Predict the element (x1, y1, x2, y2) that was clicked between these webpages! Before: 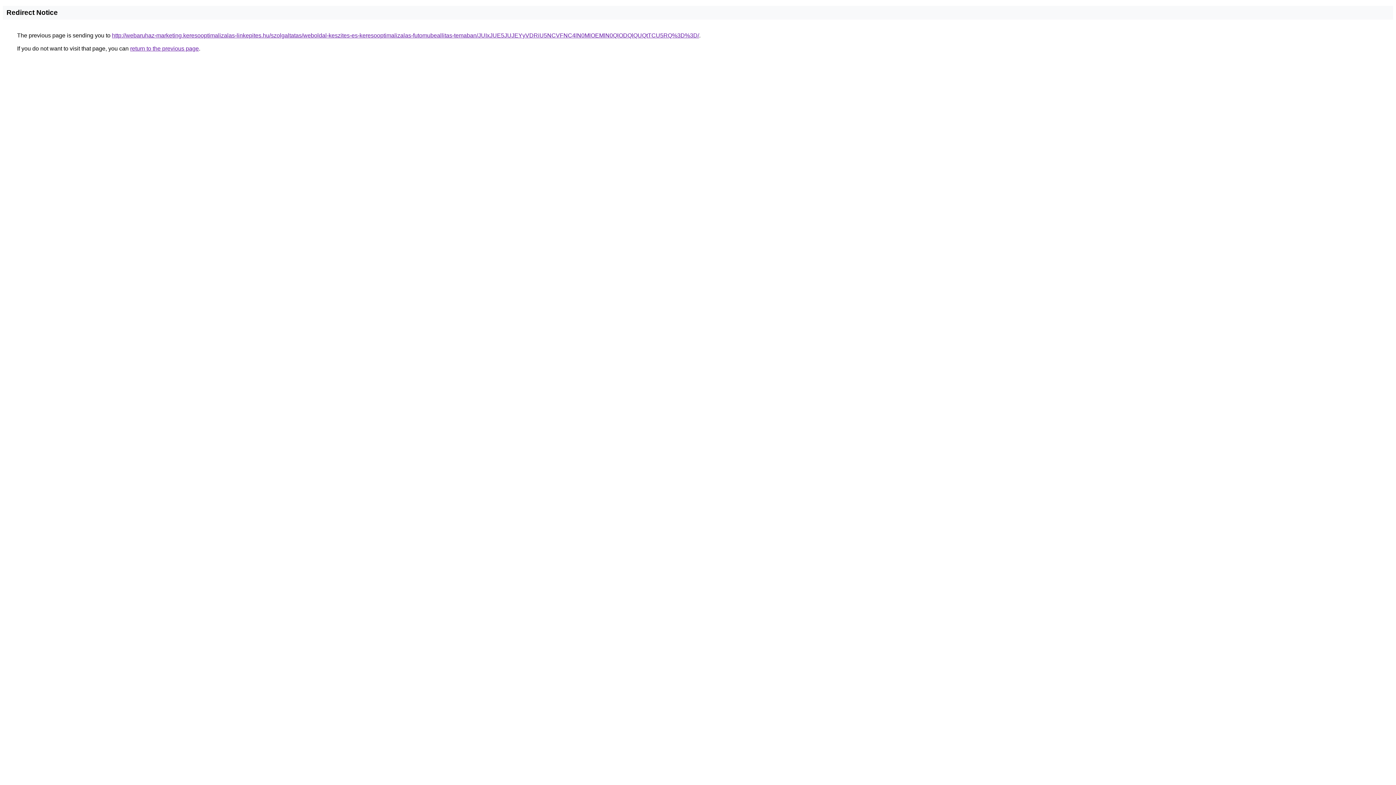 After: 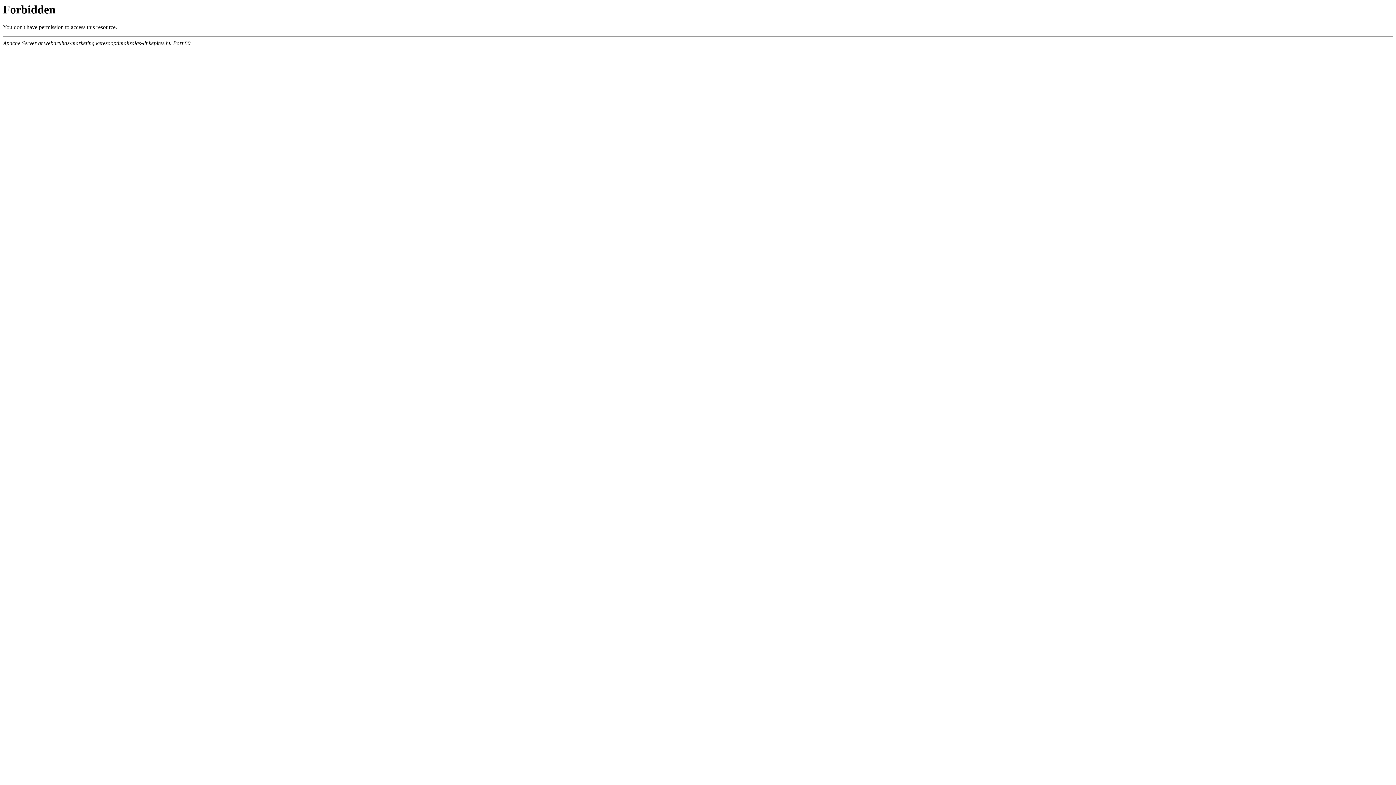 Action: label: http://webaruhaz-marketing.keresooptimalizalas-linkepites.hu/szolgaltatas/weboldal-keszites-es-keresooptimalizalas-futomubeallitas-temaban/JUIxJUE5JUJEYyVDRiU5NCVFNC4lN0MlOEMlN0QlODQlQUQtTCU5RQ%3D%3D/ bbox: (112, 32, 699, 38)